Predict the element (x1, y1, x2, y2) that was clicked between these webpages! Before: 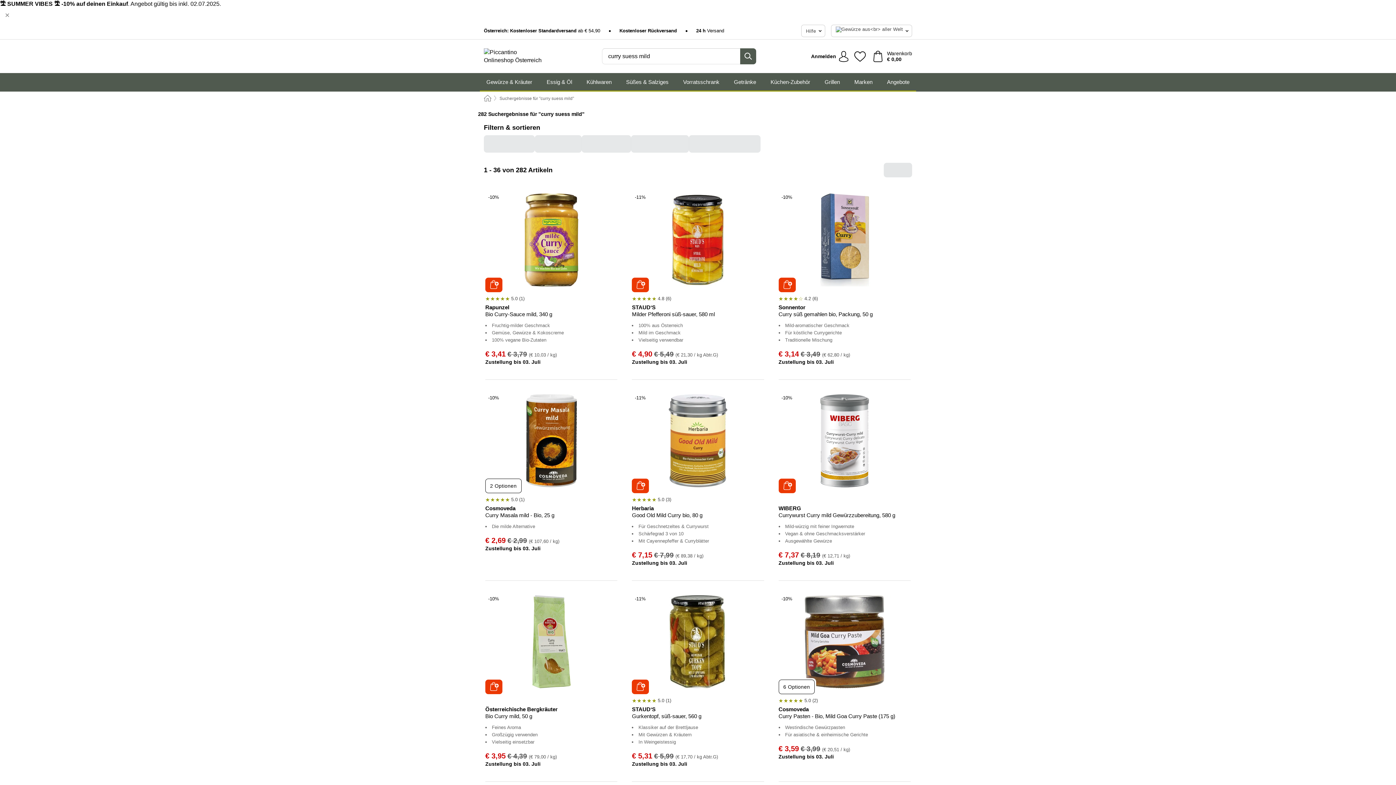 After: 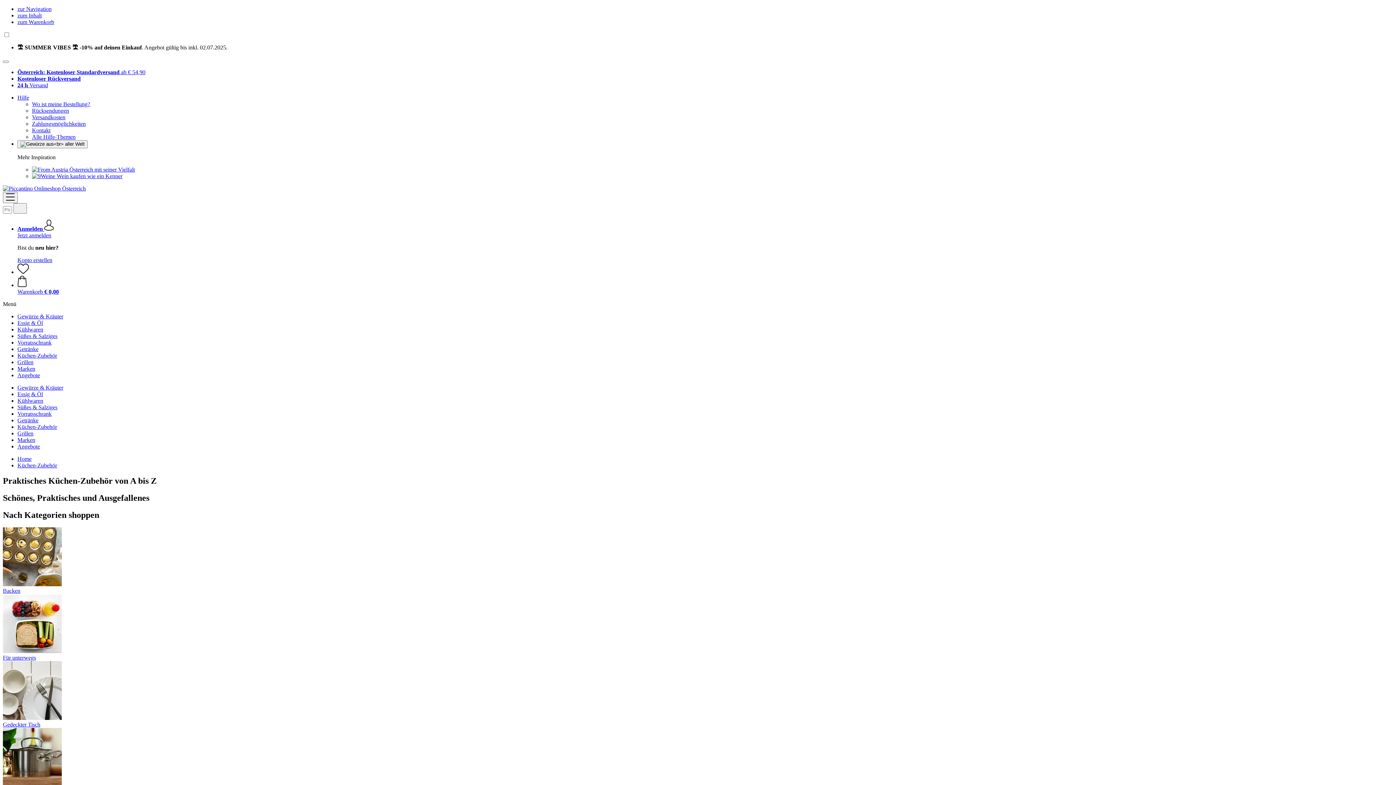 Action: label: Küchen-Zubehör bbox: (767, 73, 814, 90)